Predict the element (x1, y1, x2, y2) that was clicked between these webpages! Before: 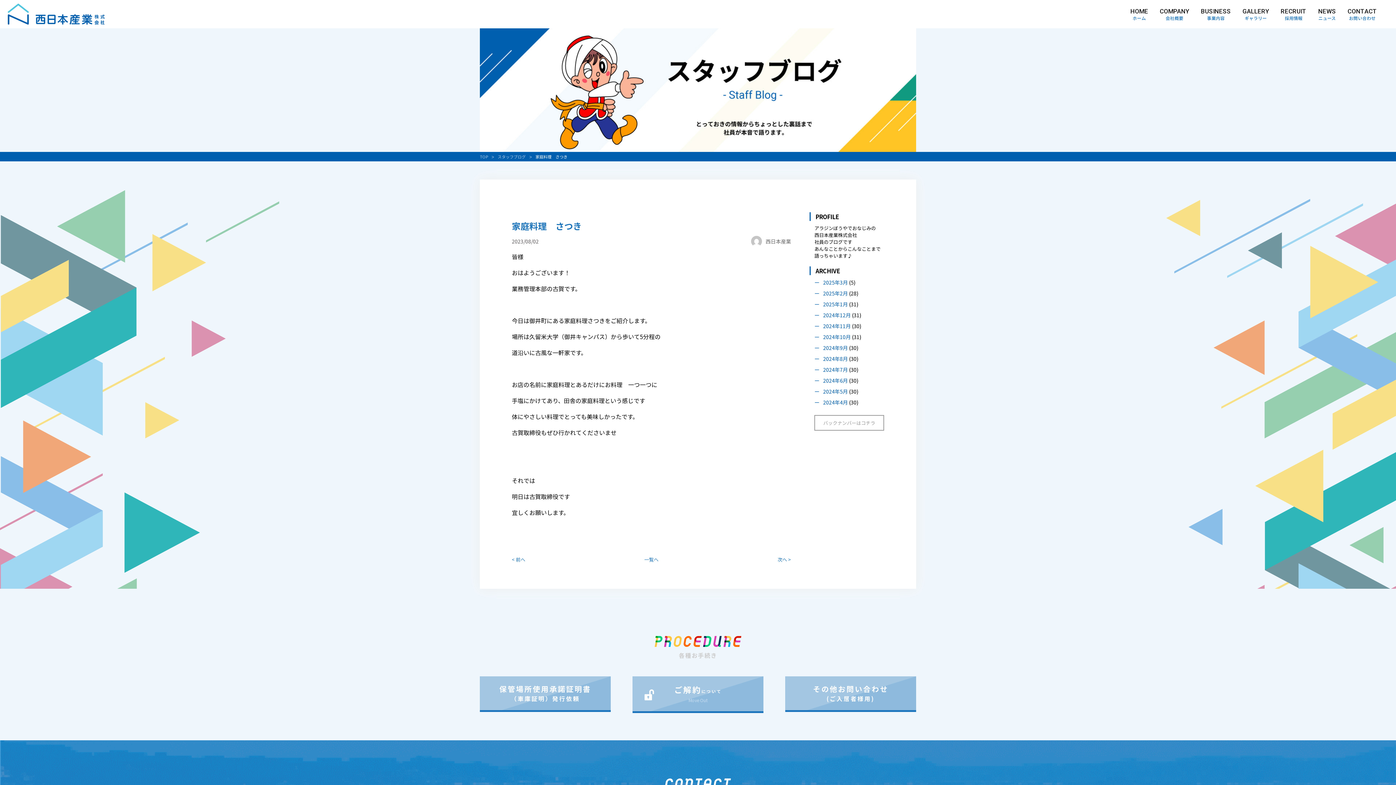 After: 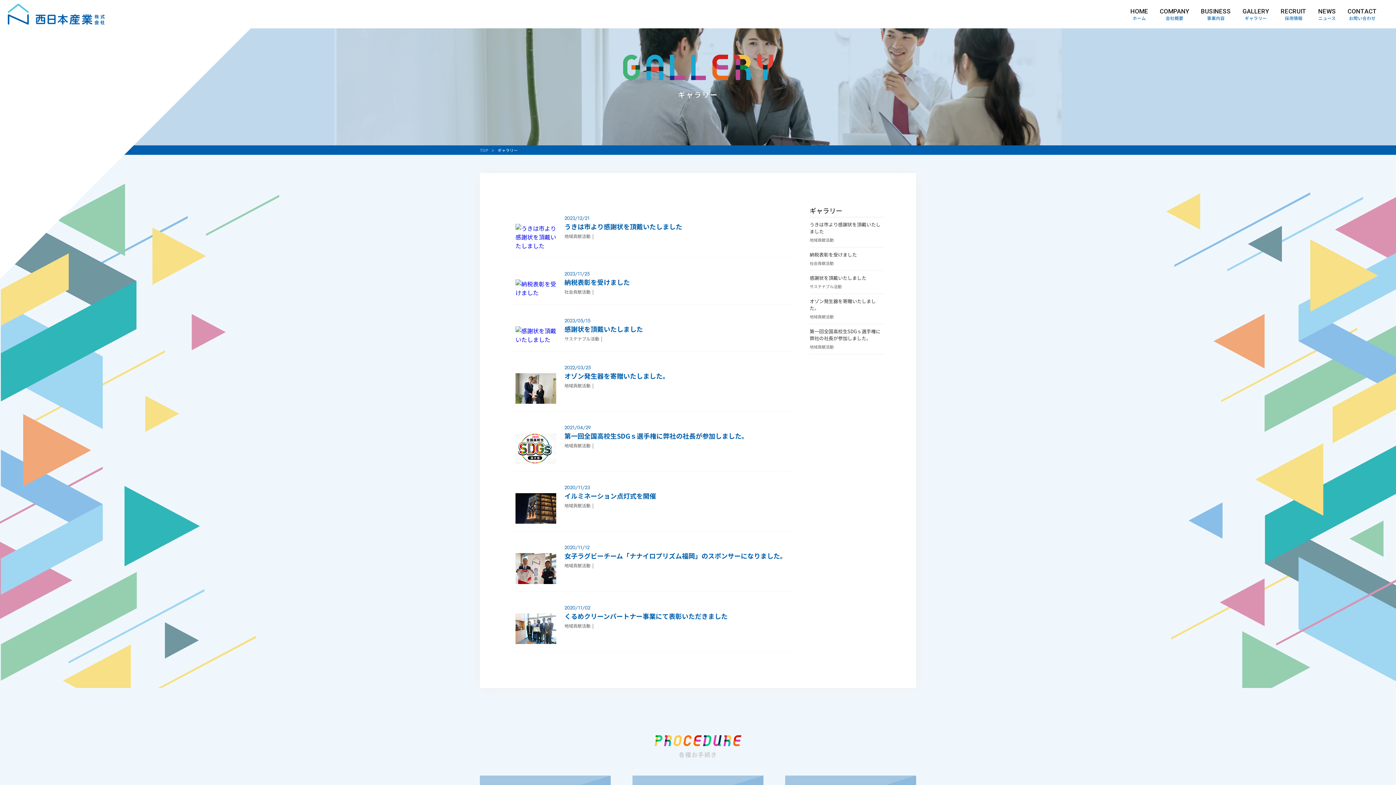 Action: bbox: (1242, 7, 1269, 20) label: GALLERY
ギャラリー